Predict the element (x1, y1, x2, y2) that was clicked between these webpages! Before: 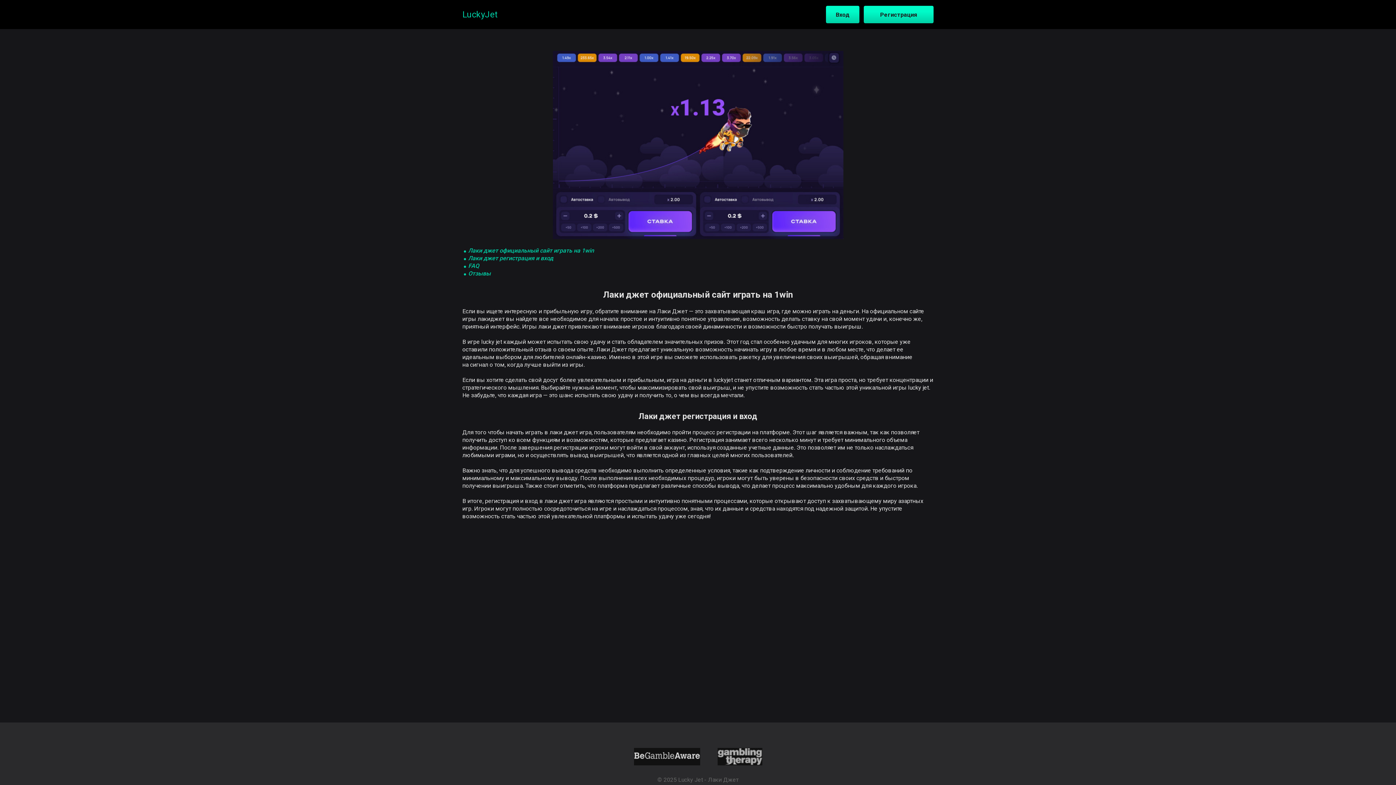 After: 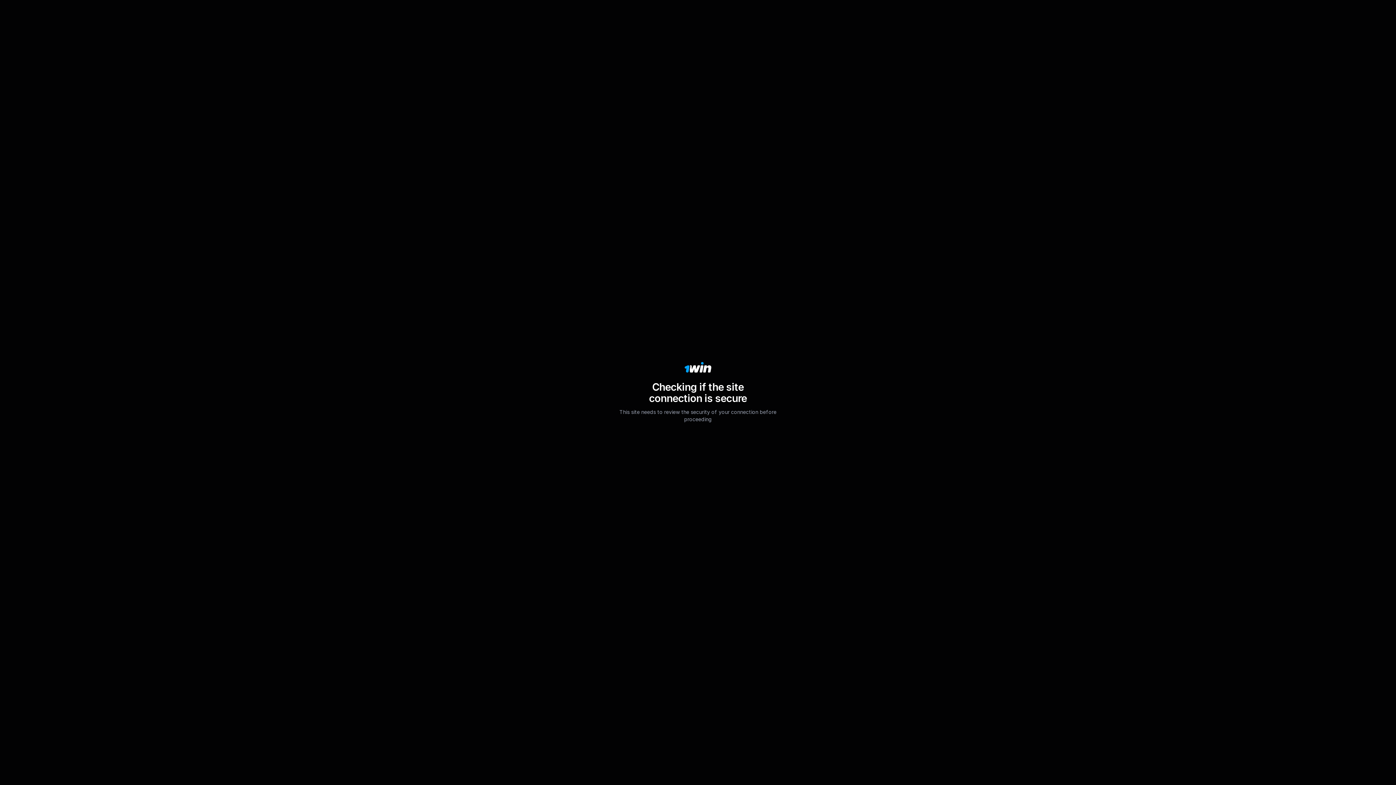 Action: bbox: (634, 748, 700, 765)